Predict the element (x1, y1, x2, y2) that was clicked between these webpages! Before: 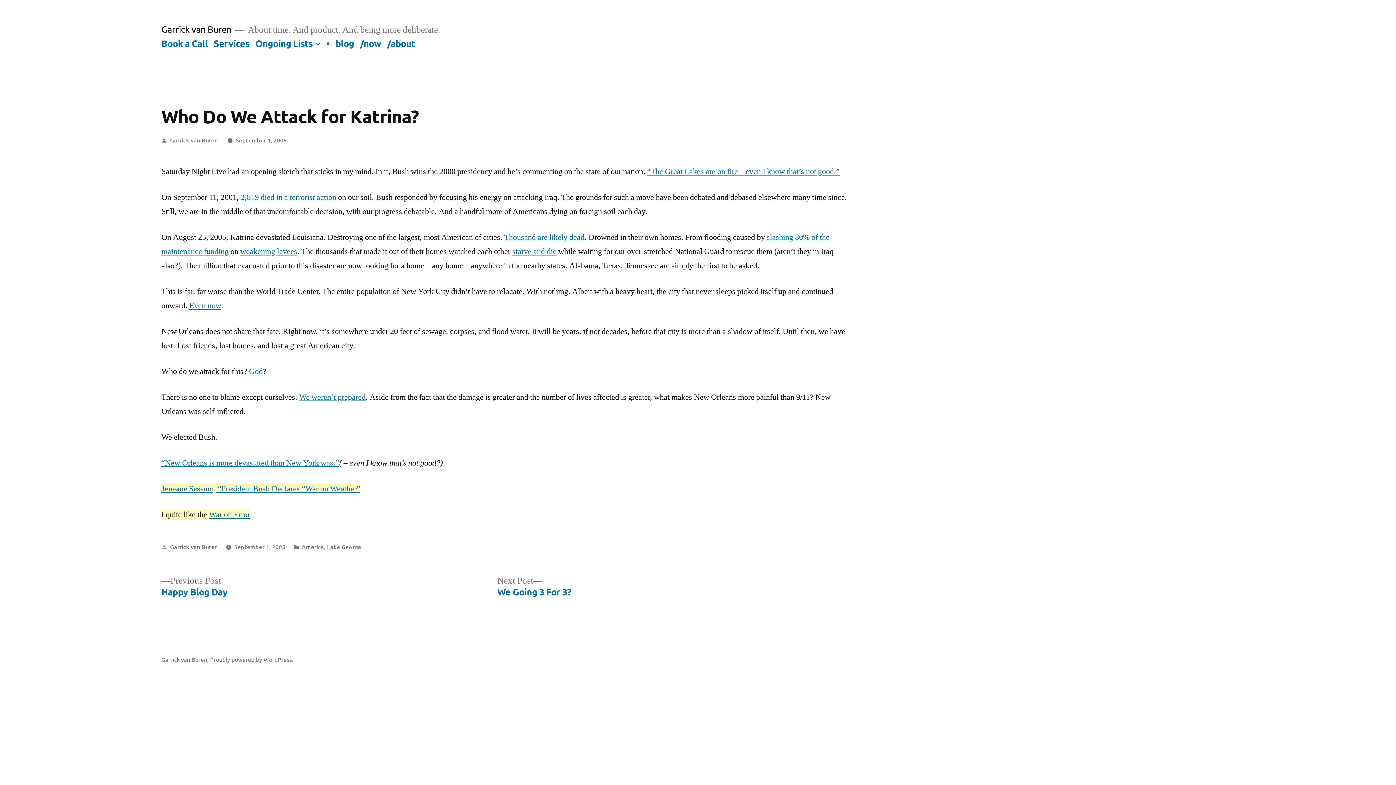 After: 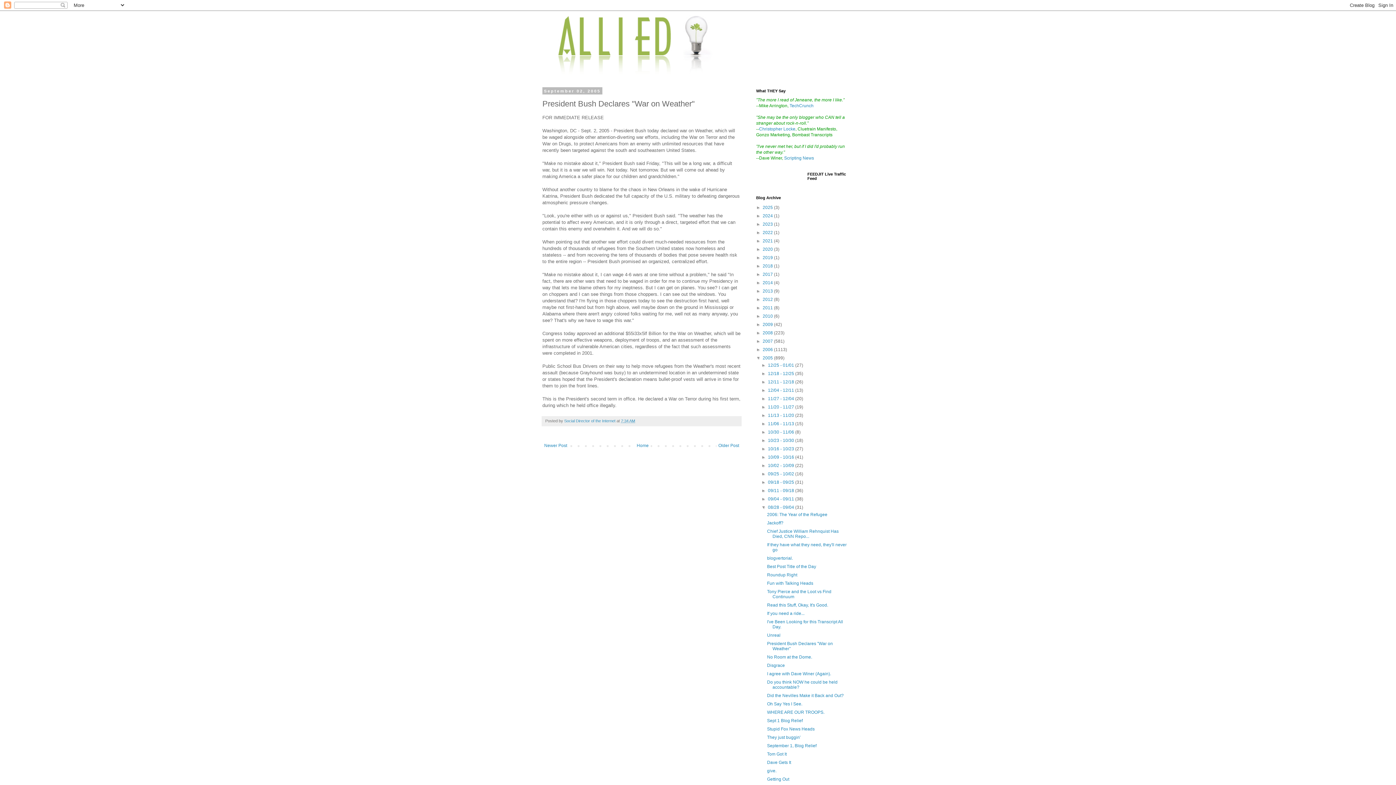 Action: bbox: (161, 483, 360, 494) label: Jeneane Sessum, “President Bush Declares “War on Weather”